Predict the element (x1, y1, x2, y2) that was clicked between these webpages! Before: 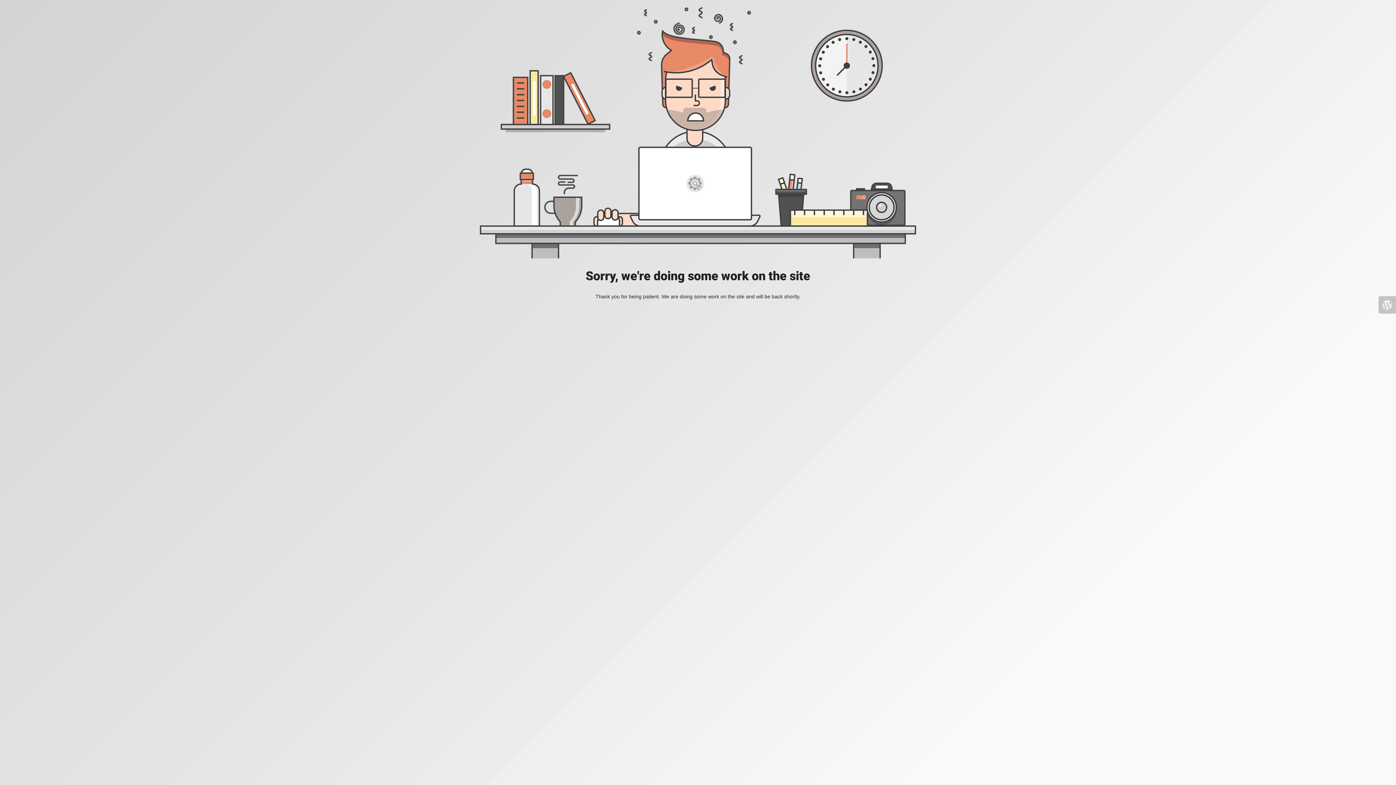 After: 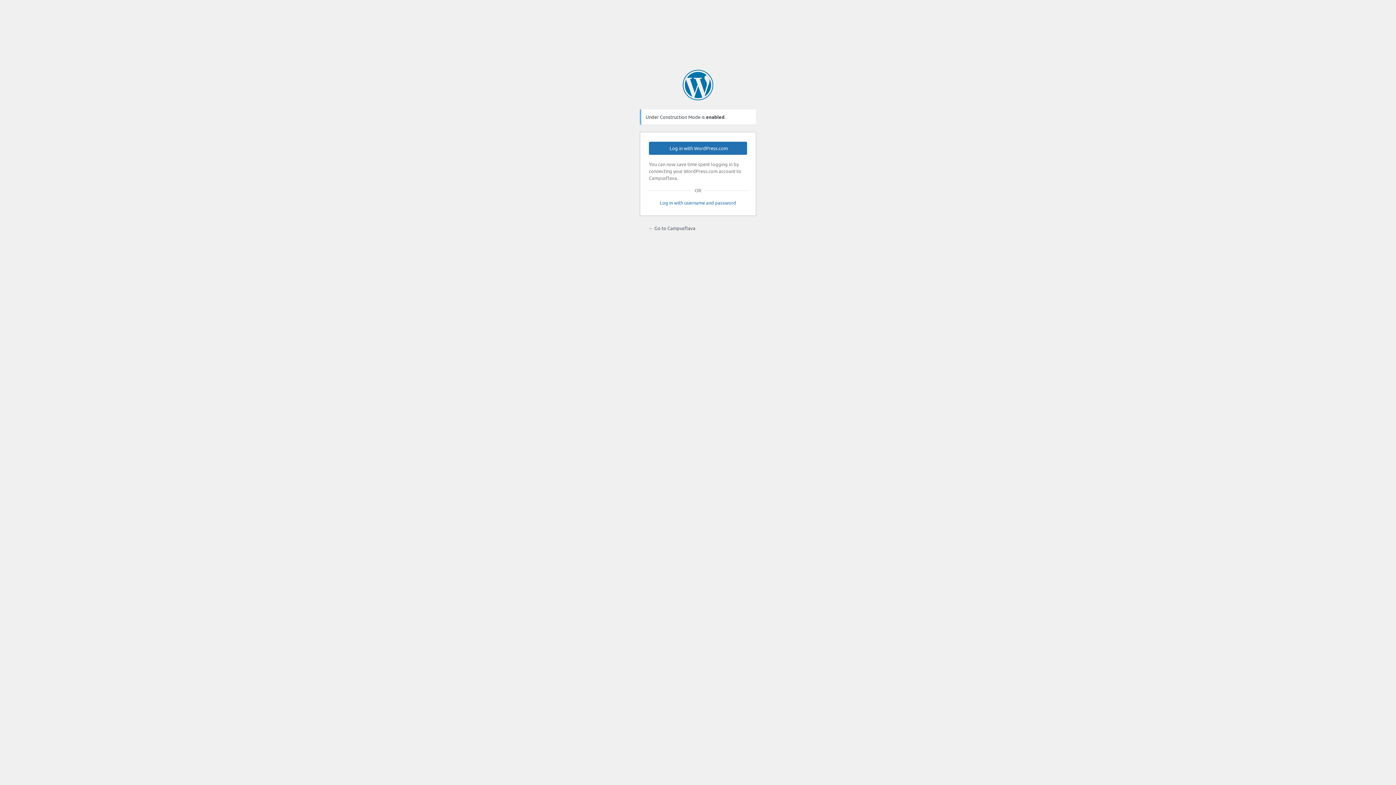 Action: bbox: (1378, 296, 1396, 313)